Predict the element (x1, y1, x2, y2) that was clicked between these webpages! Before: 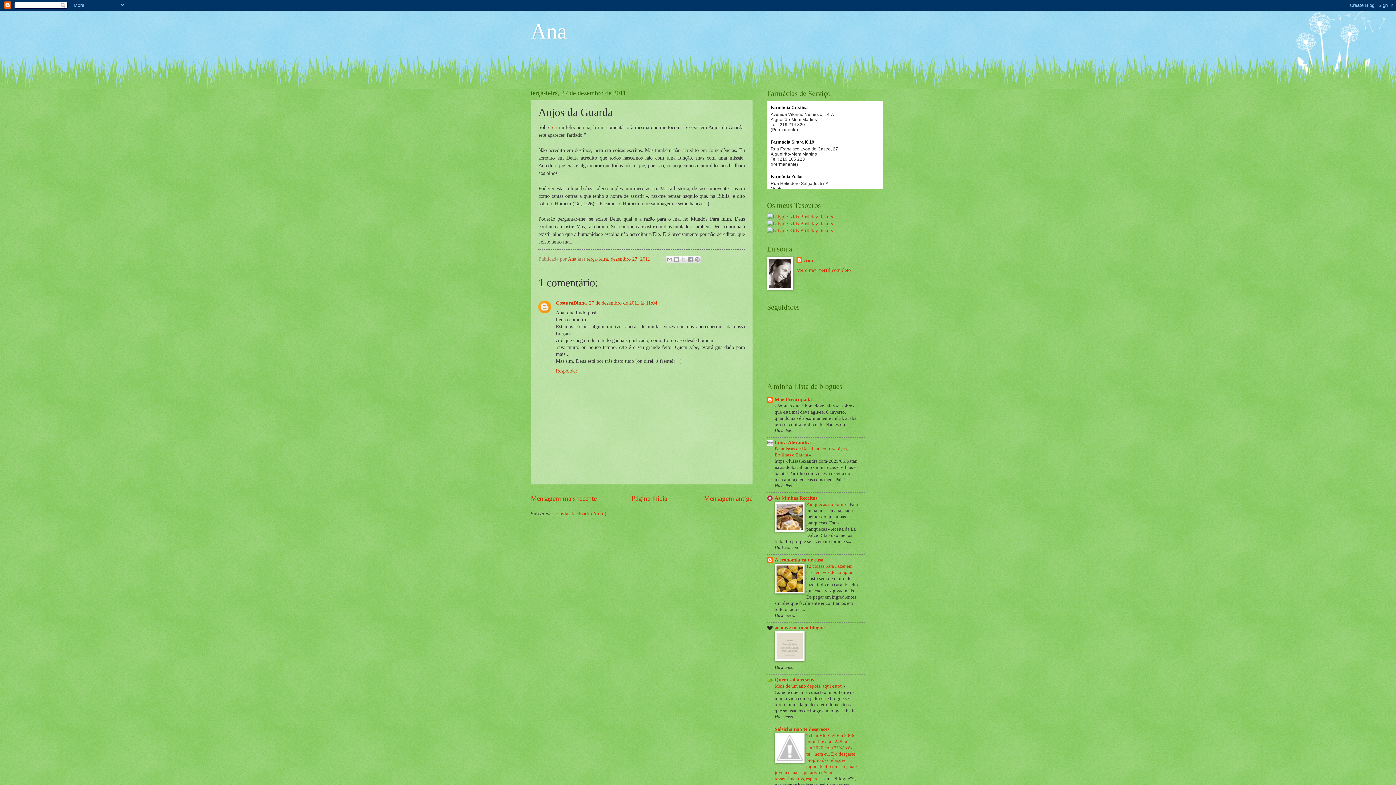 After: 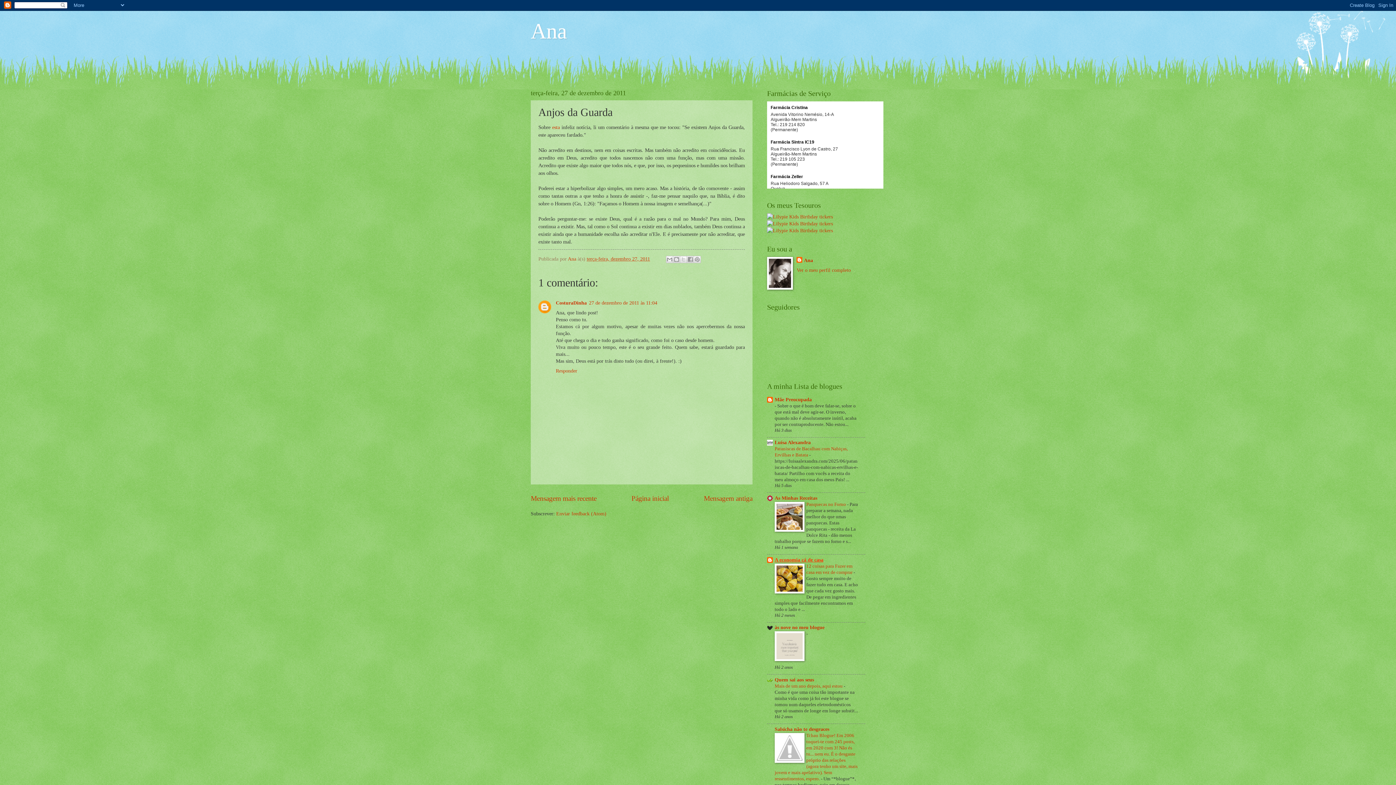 Action: label: A economia cá de casa bbox: (774, 557, 823, 562)